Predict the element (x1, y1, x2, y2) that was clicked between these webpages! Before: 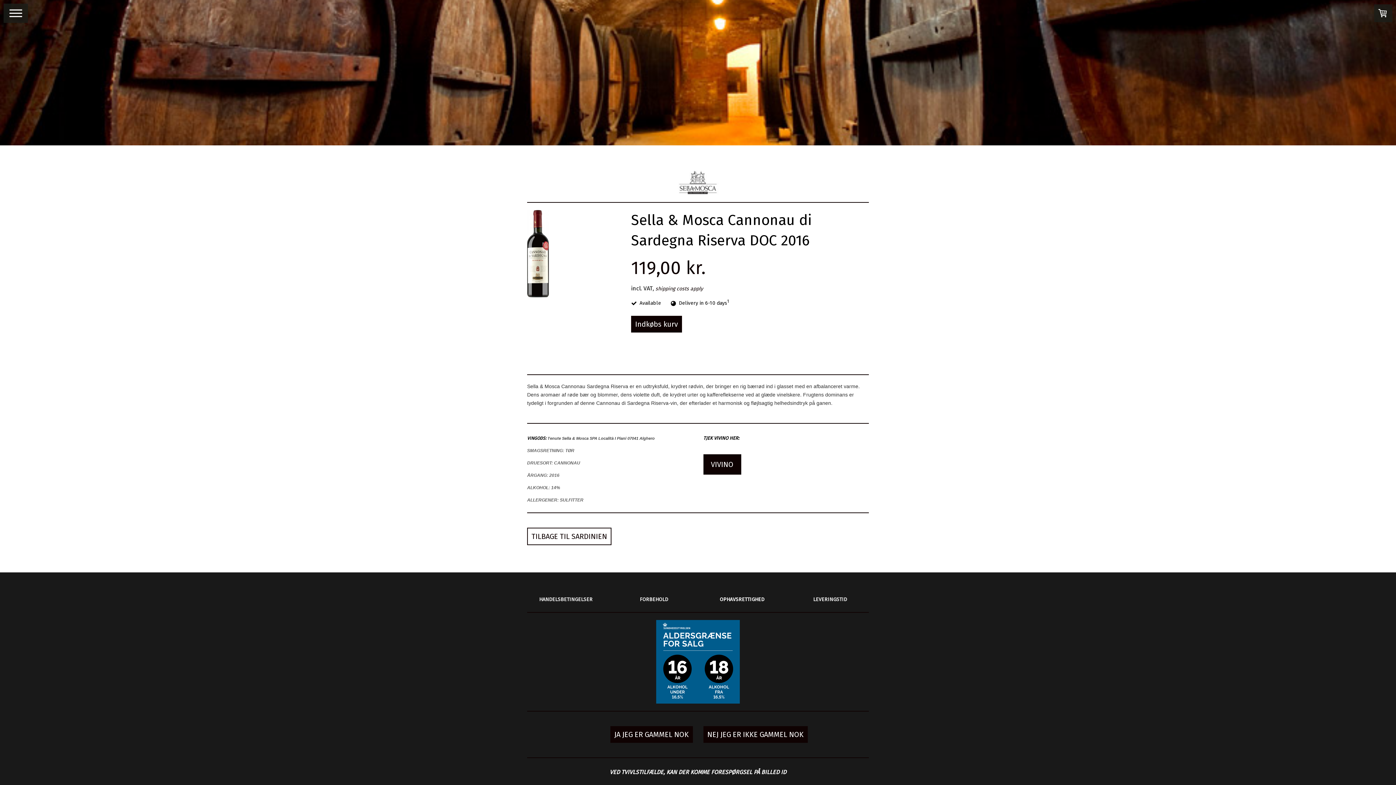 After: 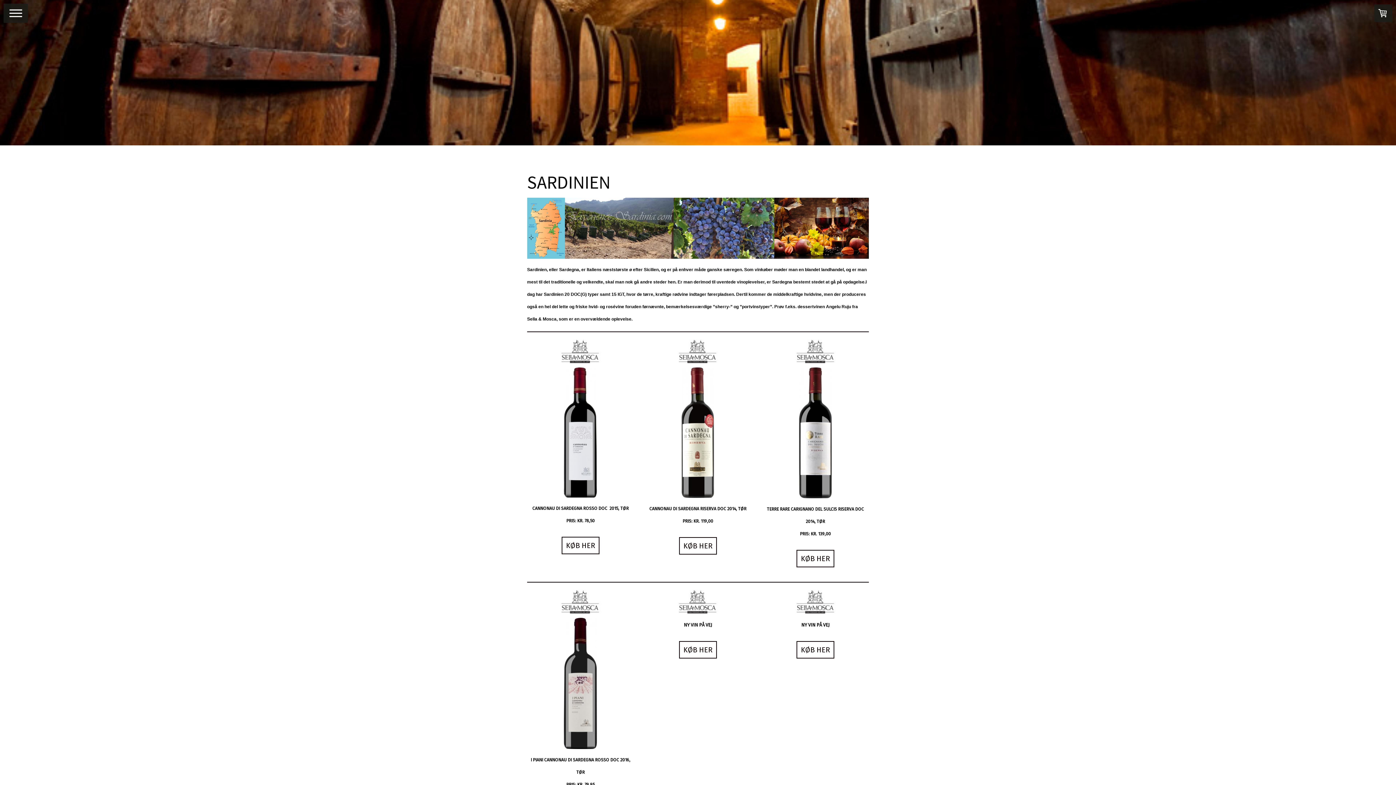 Action: label: TILBAGE TIL SARDINIEN bbox: (527, 528, 611, 545)